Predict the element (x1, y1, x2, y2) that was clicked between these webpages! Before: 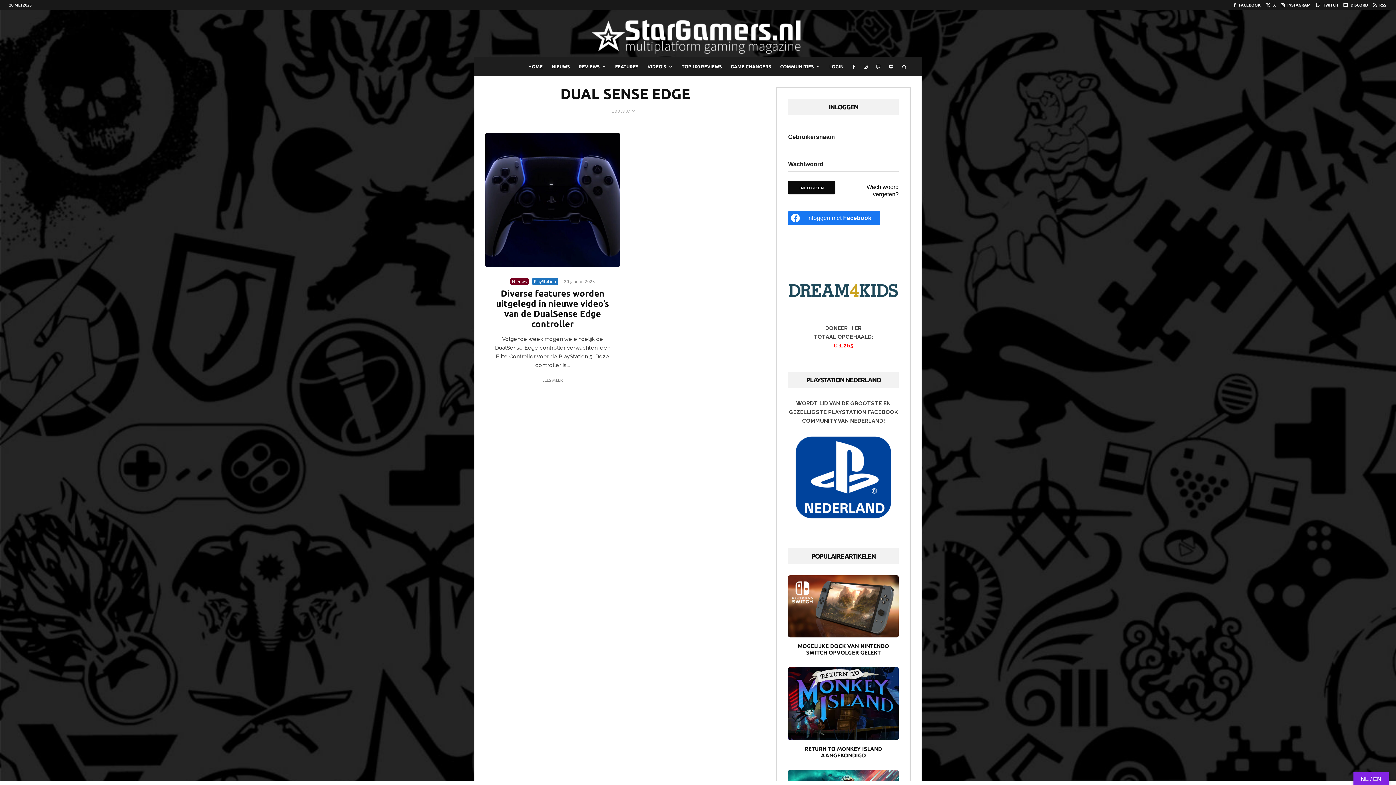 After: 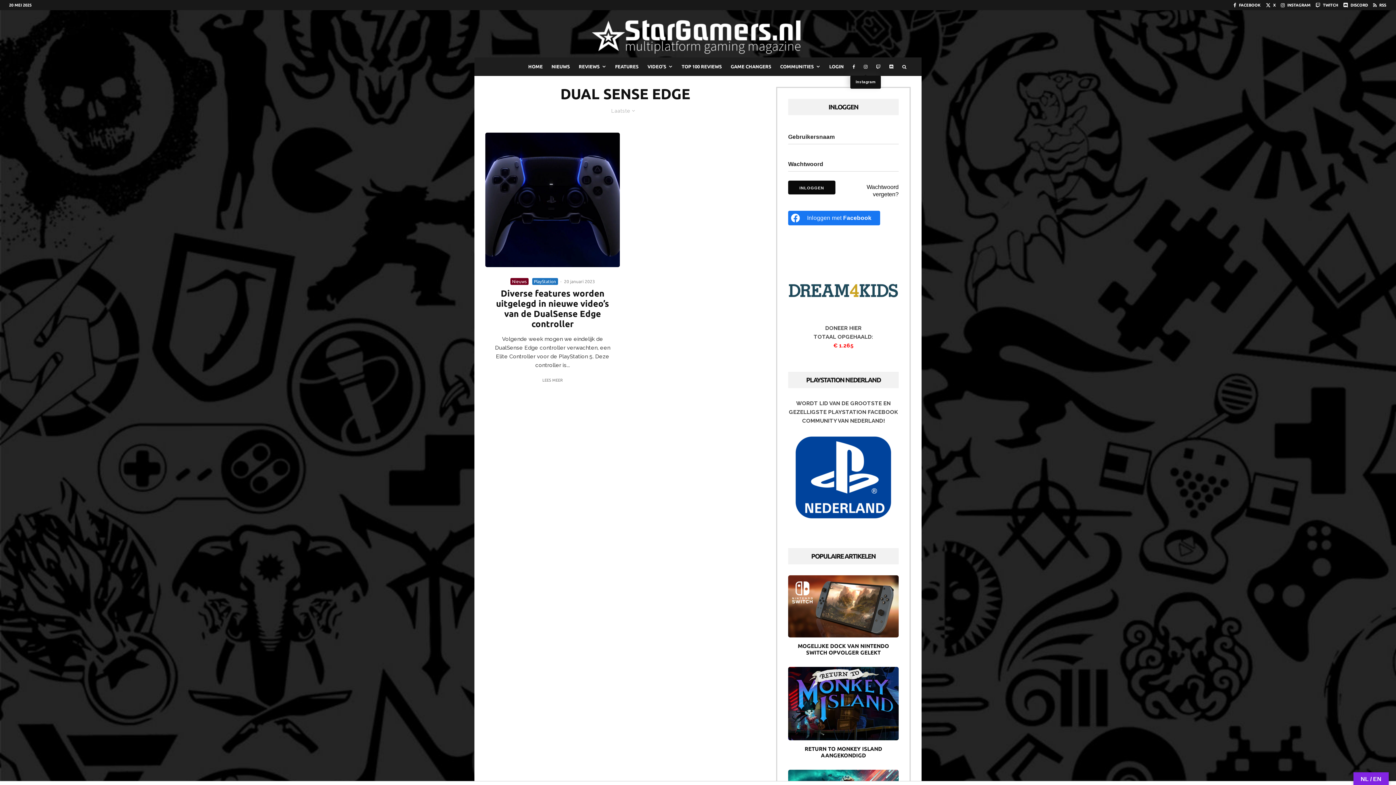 Action: bbox: (859, 57, 872, 76) label: Instagram